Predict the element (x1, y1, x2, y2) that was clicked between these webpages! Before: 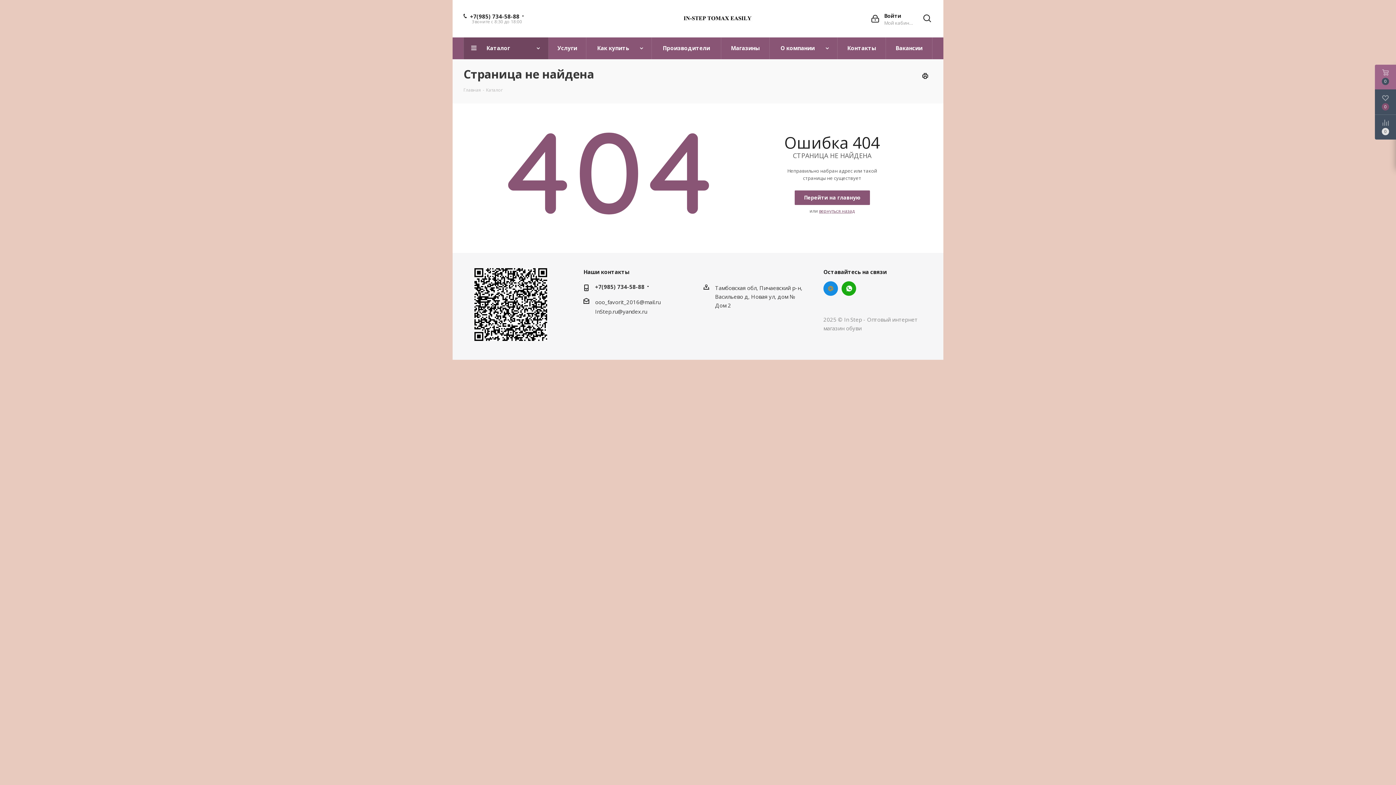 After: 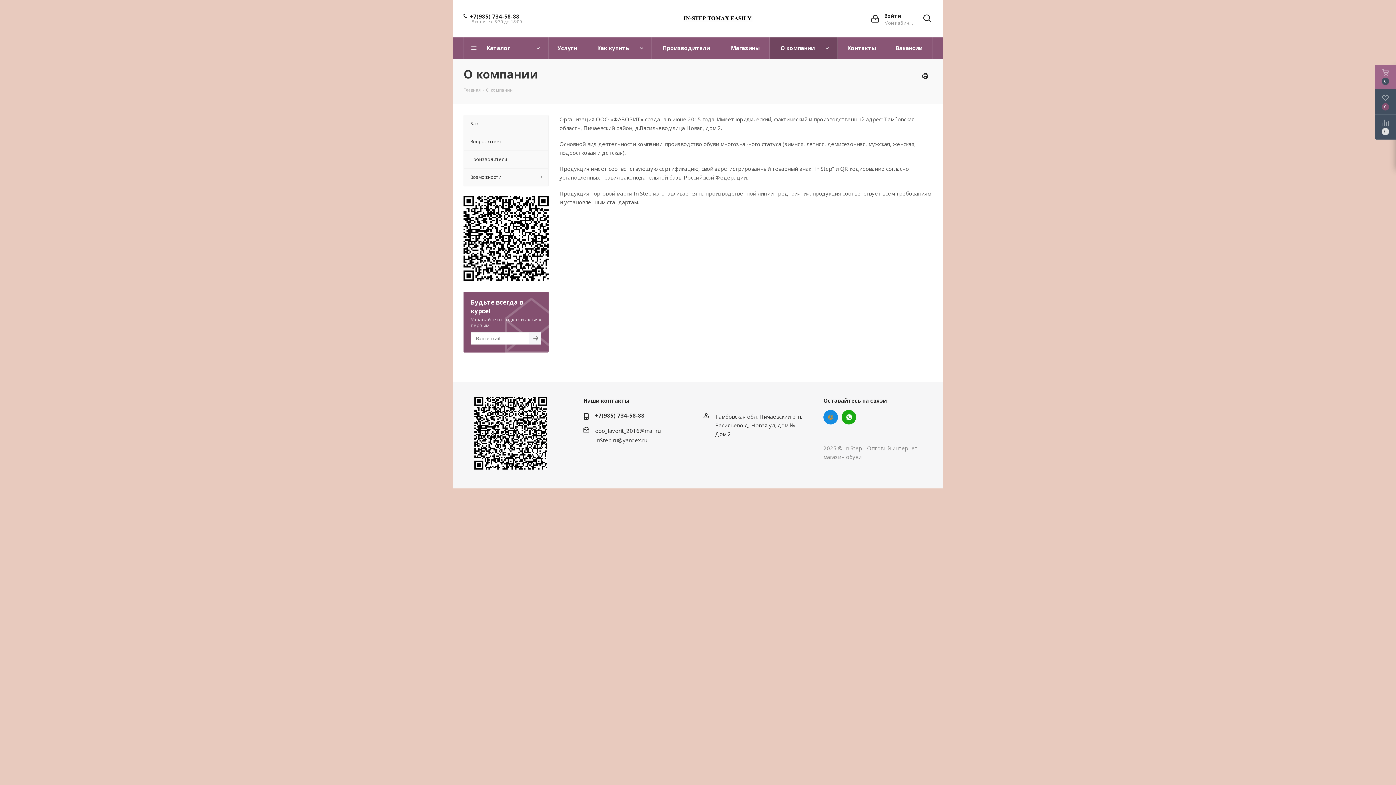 Action: label: О компании bbox: (769, 37, 837, 59)